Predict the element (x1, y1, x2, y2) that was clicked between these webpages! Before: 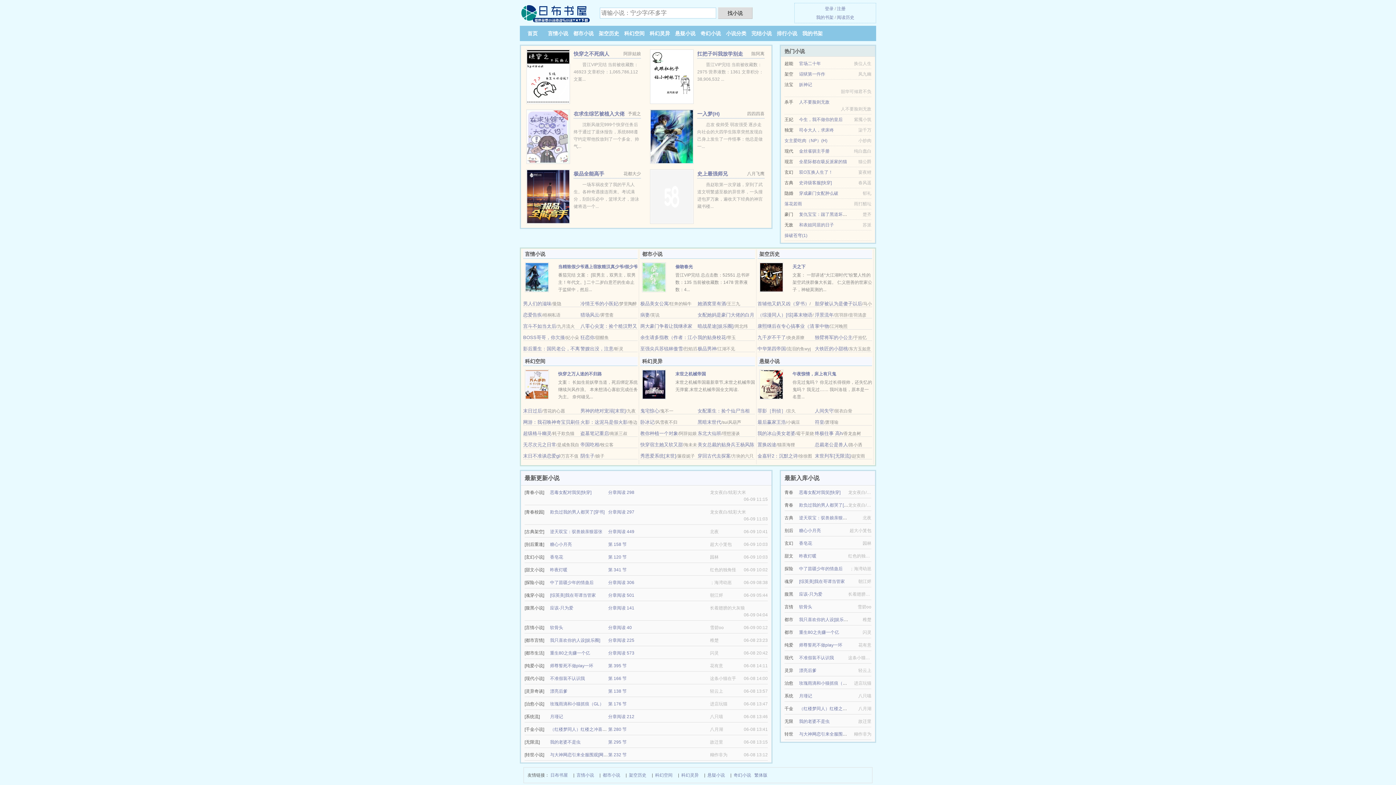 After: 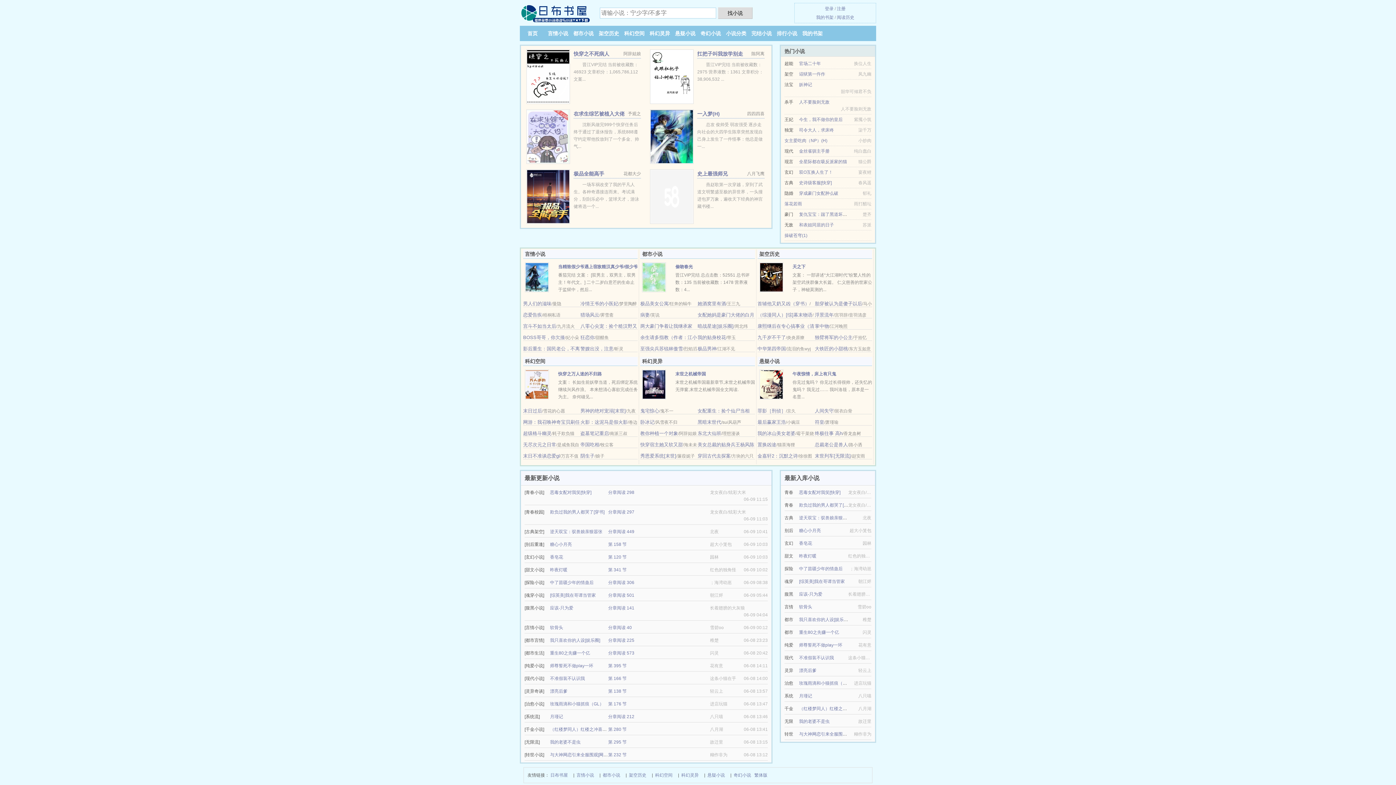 Action: bbox: (525, 274, 549, 279)